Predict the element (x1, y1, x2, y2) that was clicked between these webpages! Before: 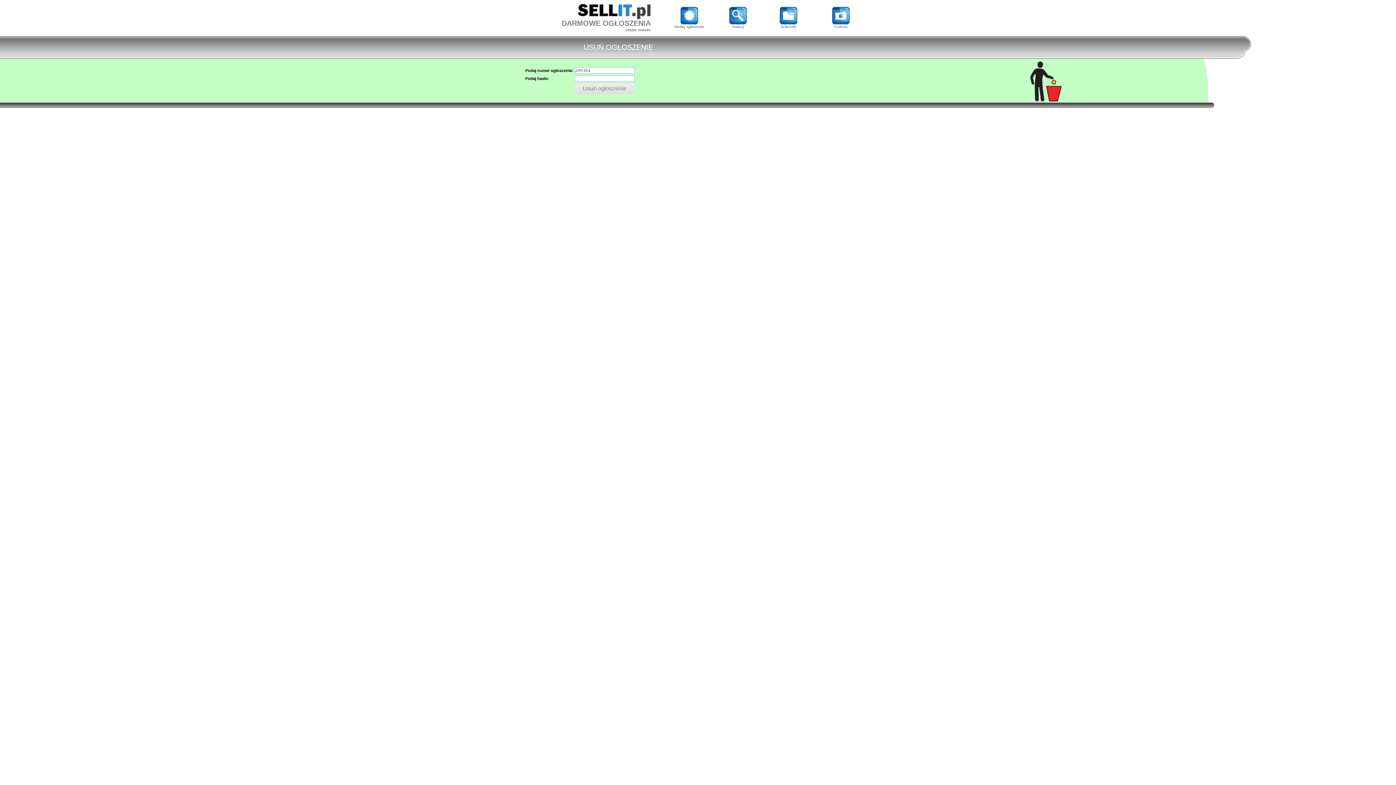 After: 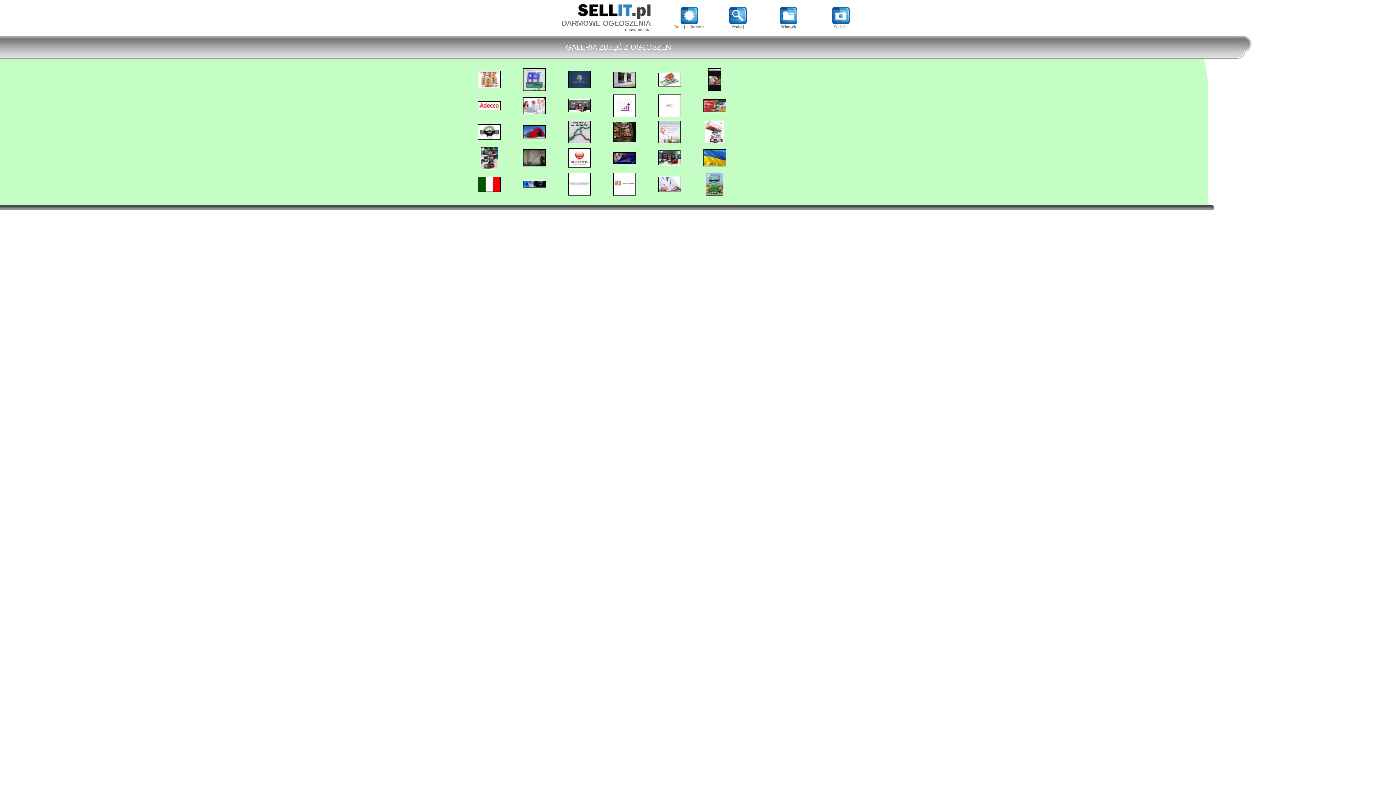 Action: label: 
Galeria bbox: (832, 20, 849, 28)